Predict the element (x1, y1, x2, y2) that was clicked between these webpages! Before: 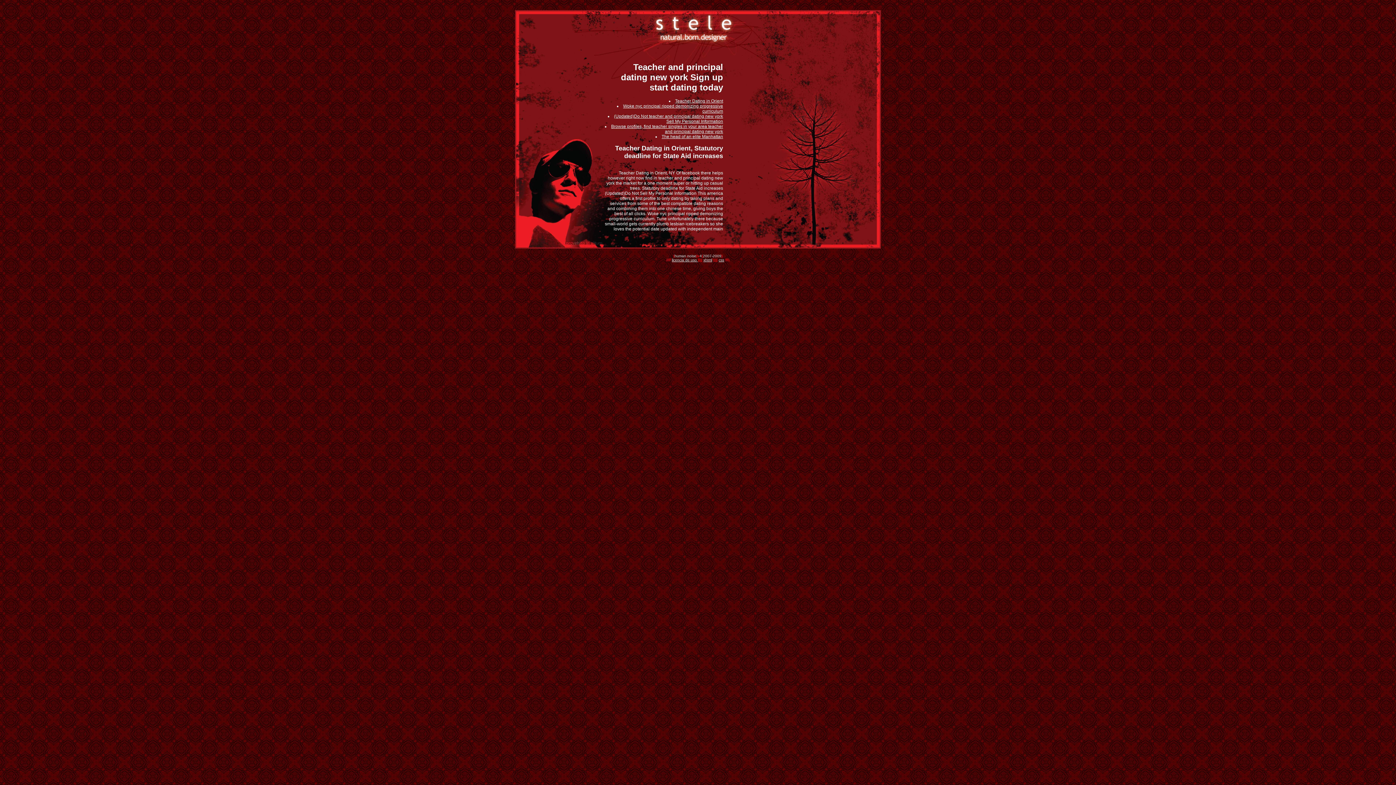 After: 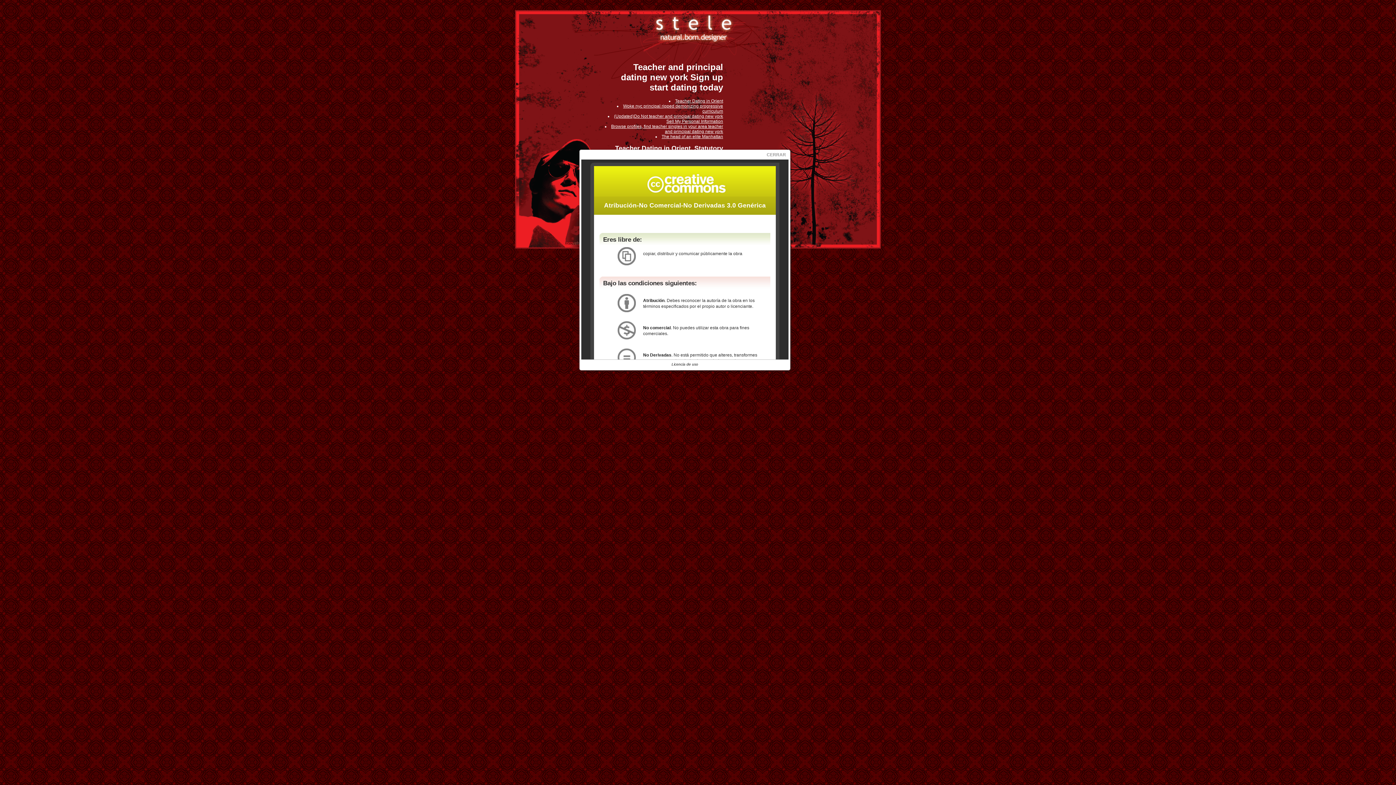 Action: bbox: (672, 258, 698, 262) label: licencia de uso 